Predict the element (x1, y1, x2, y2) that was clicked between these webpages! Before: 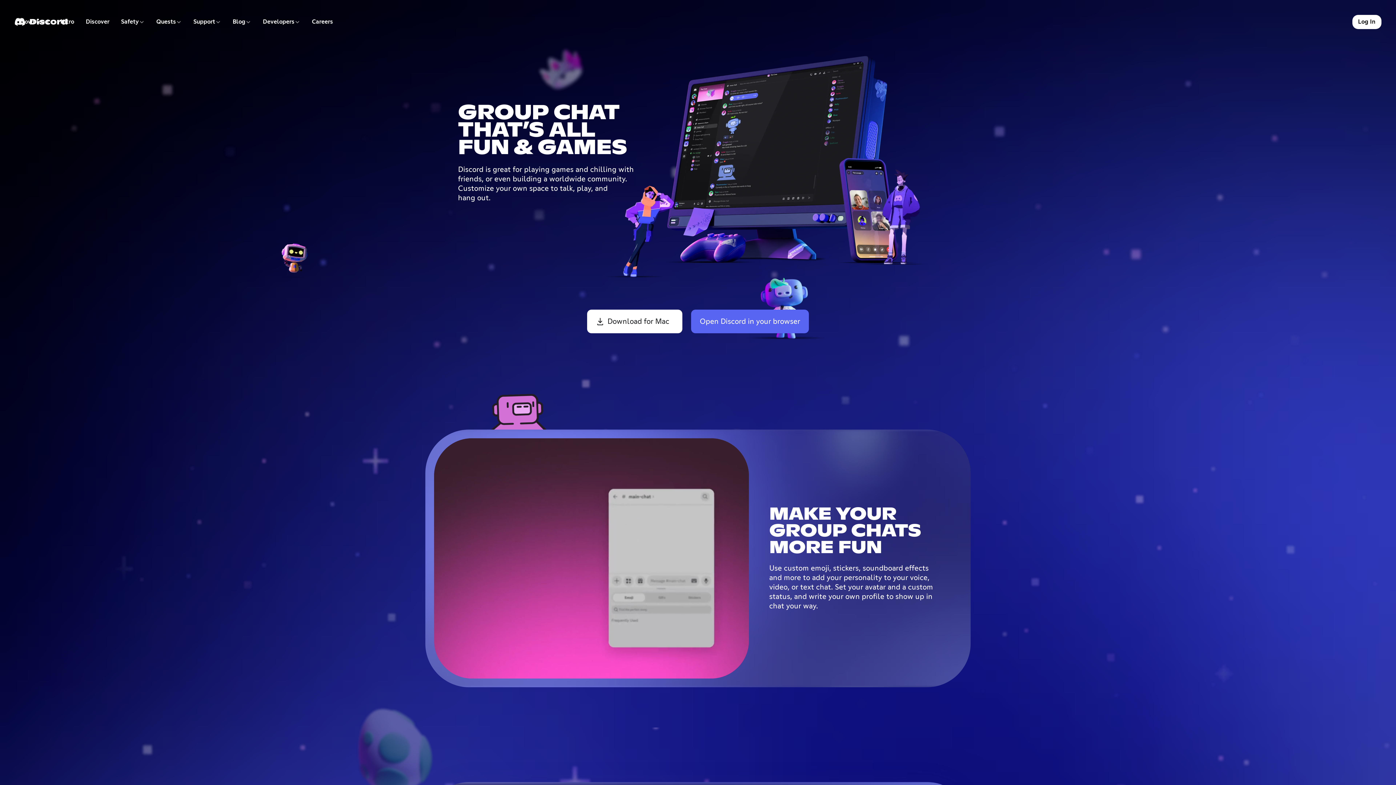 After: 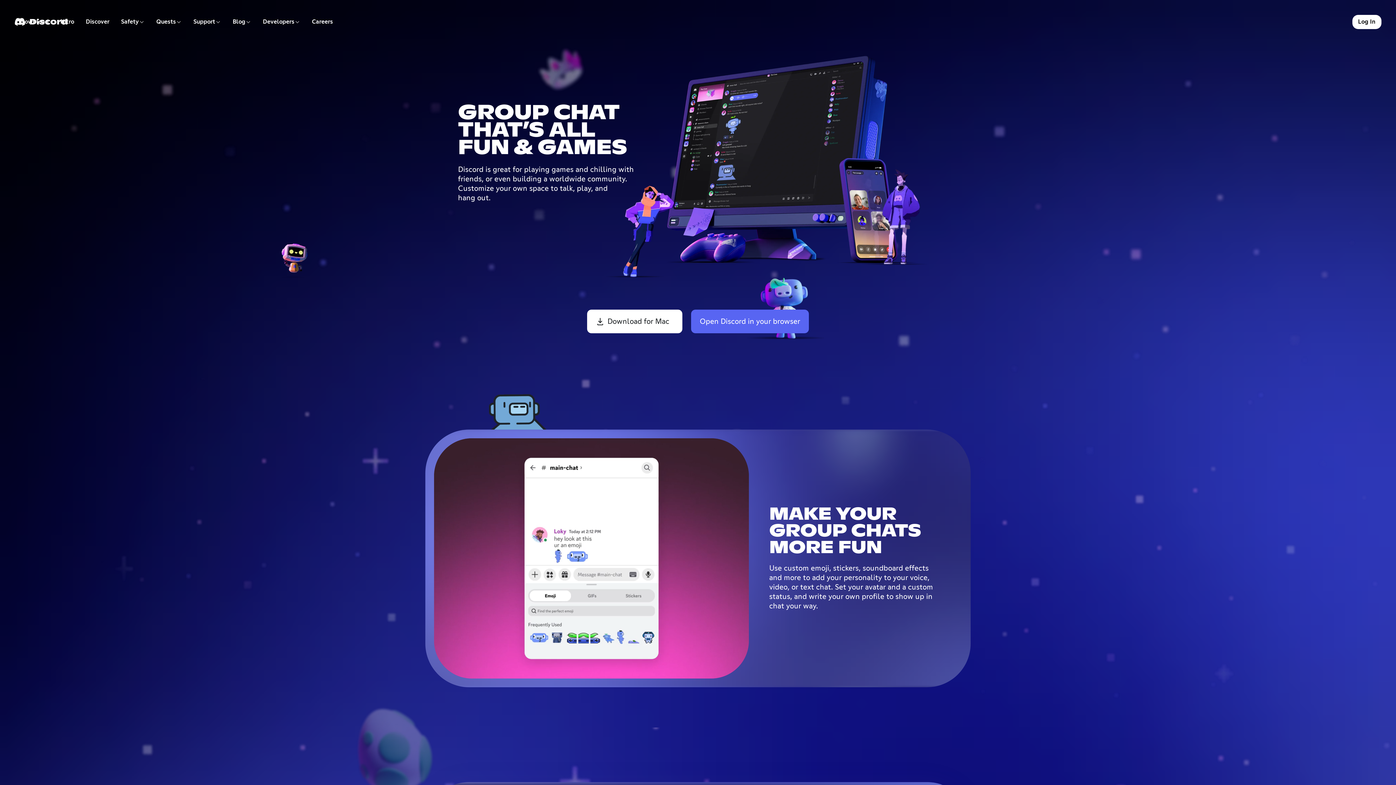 Action: label: Blog bbox: (226, 14, 257, 29)